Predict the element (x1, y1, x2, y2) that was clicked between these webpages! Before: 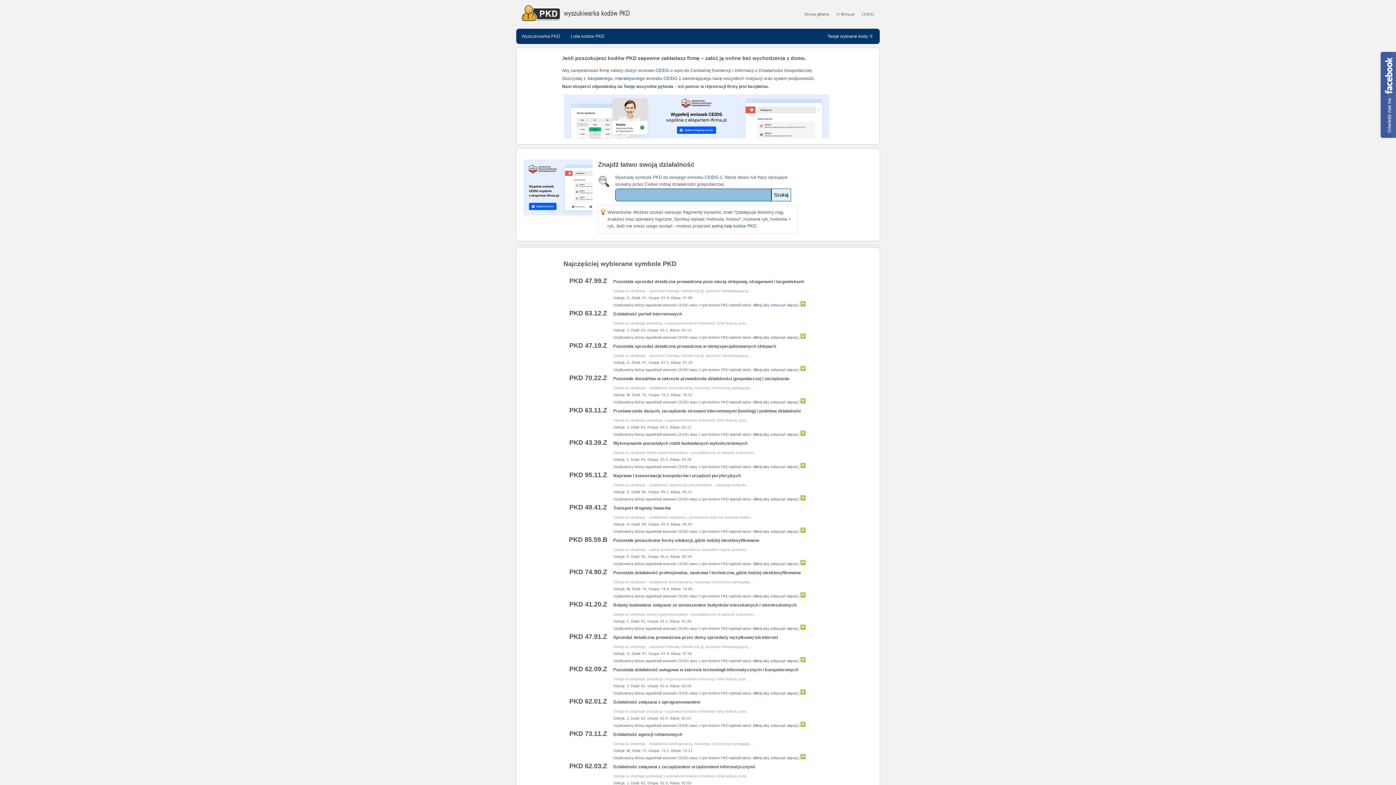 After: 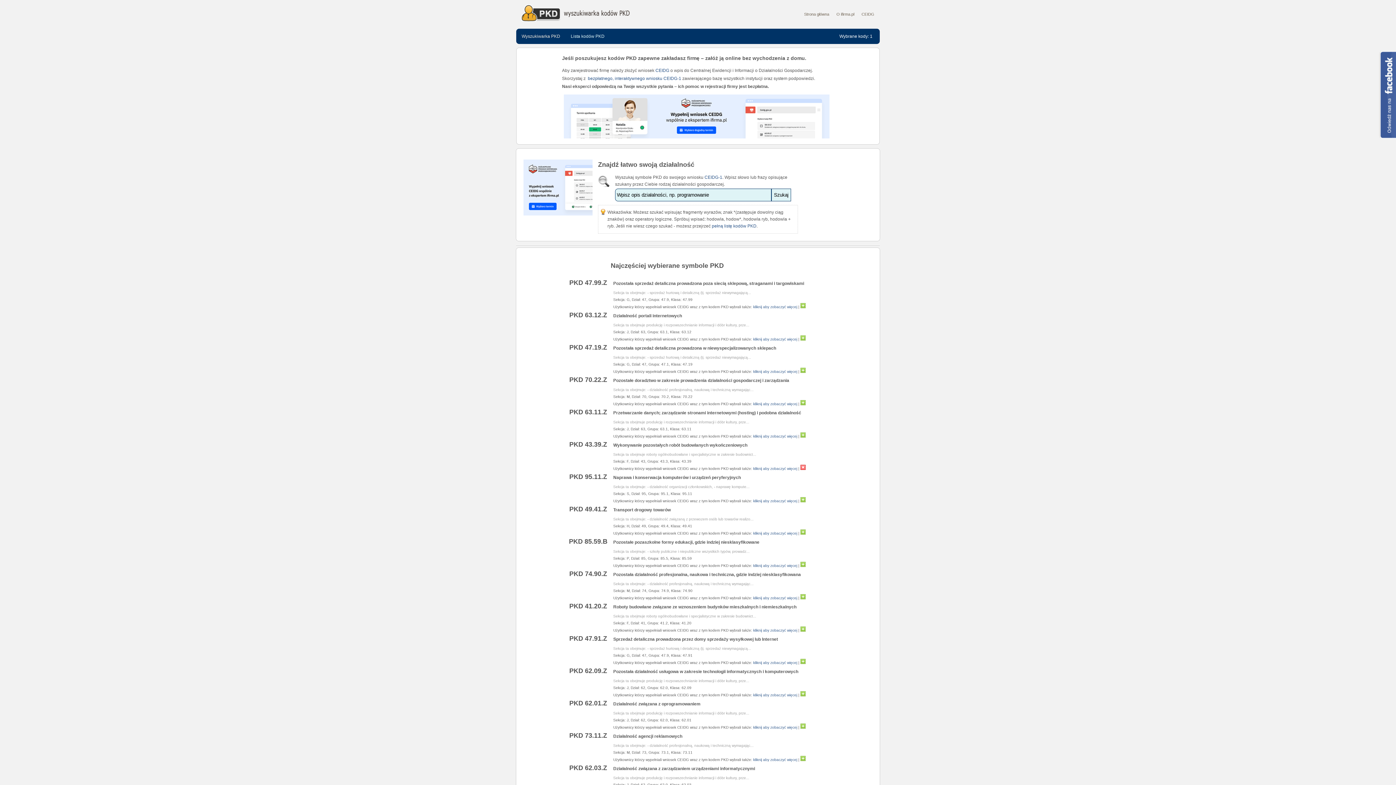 Action: bbox: (800, 465, 805, 469)